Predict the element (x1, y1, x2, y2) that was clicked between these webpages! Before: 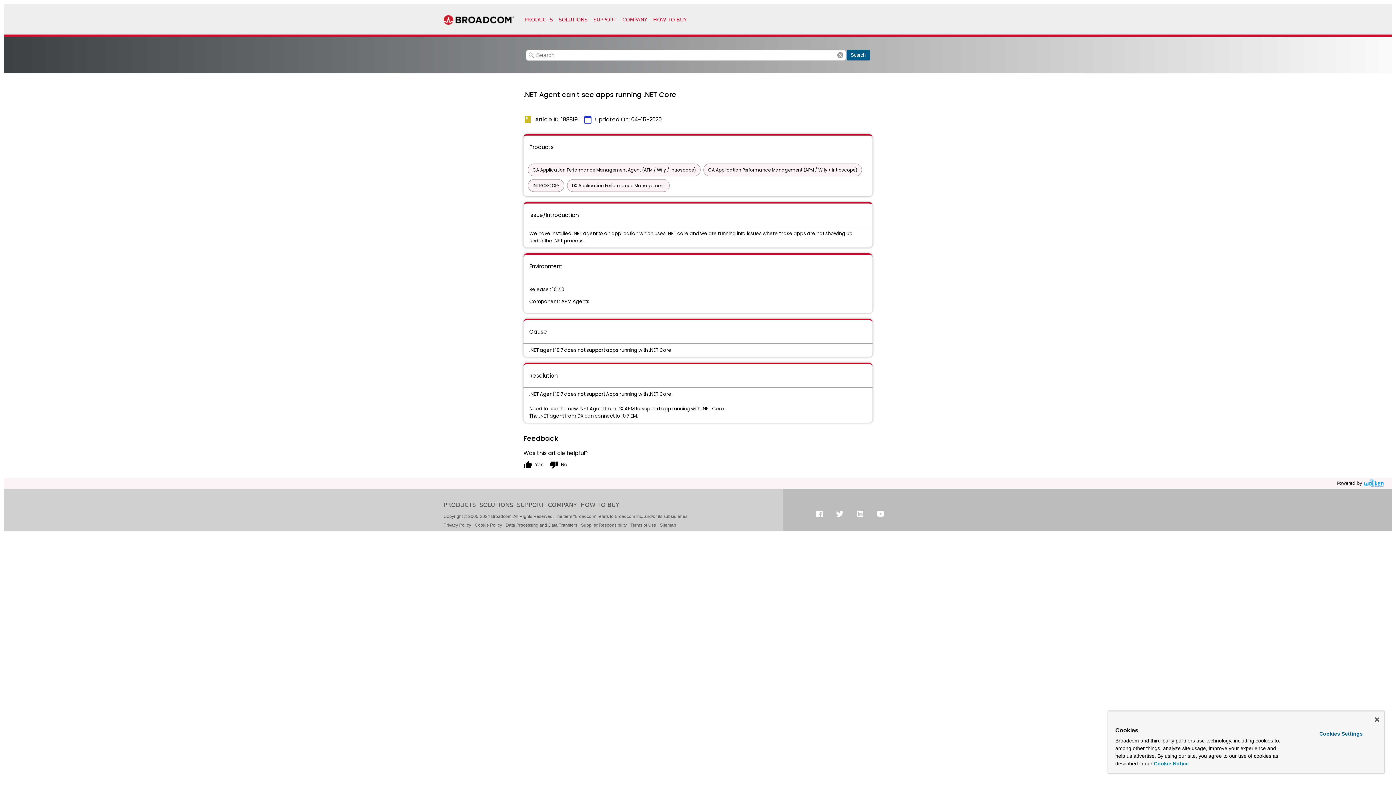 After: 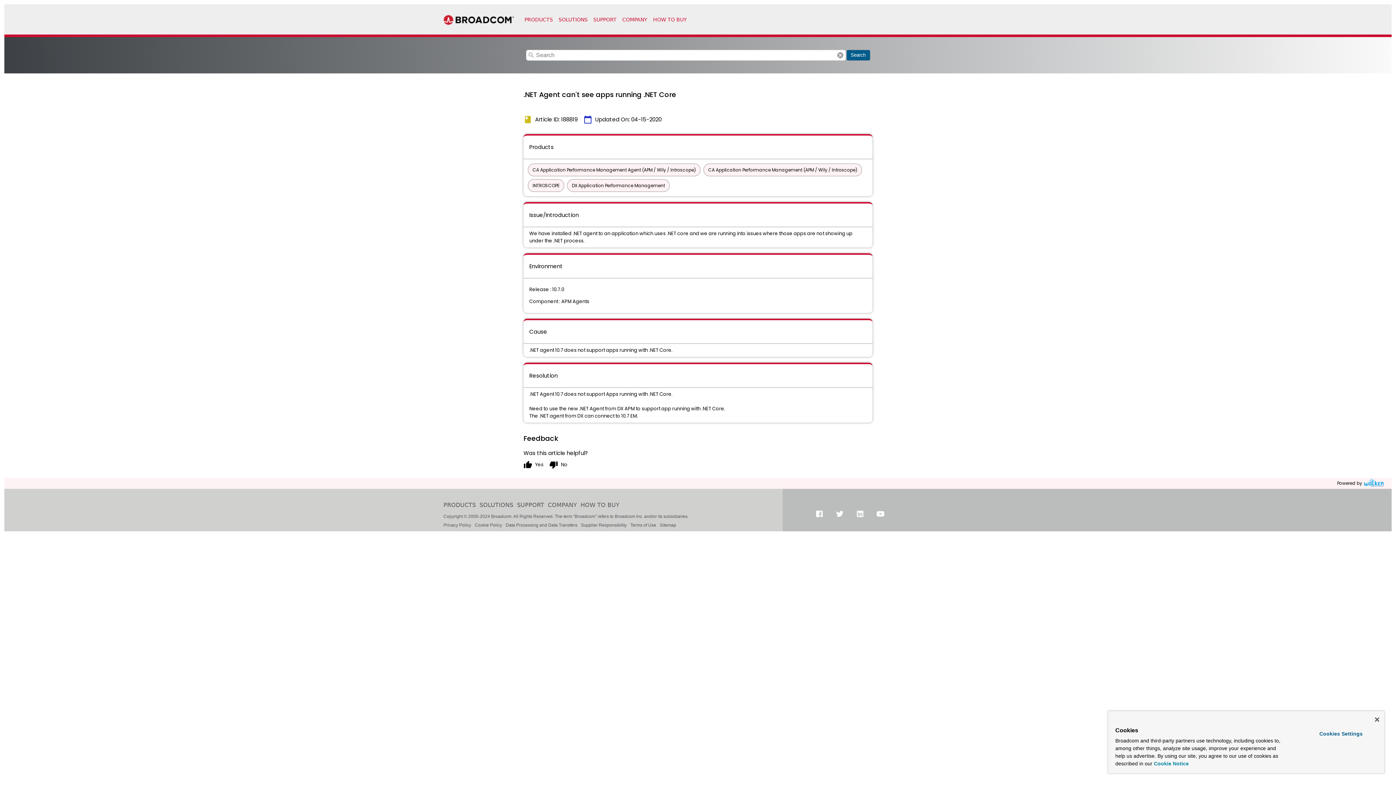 Action: bbox: (1154, 761, 1189, 766) label: More information about your privacy, opens in a new tab